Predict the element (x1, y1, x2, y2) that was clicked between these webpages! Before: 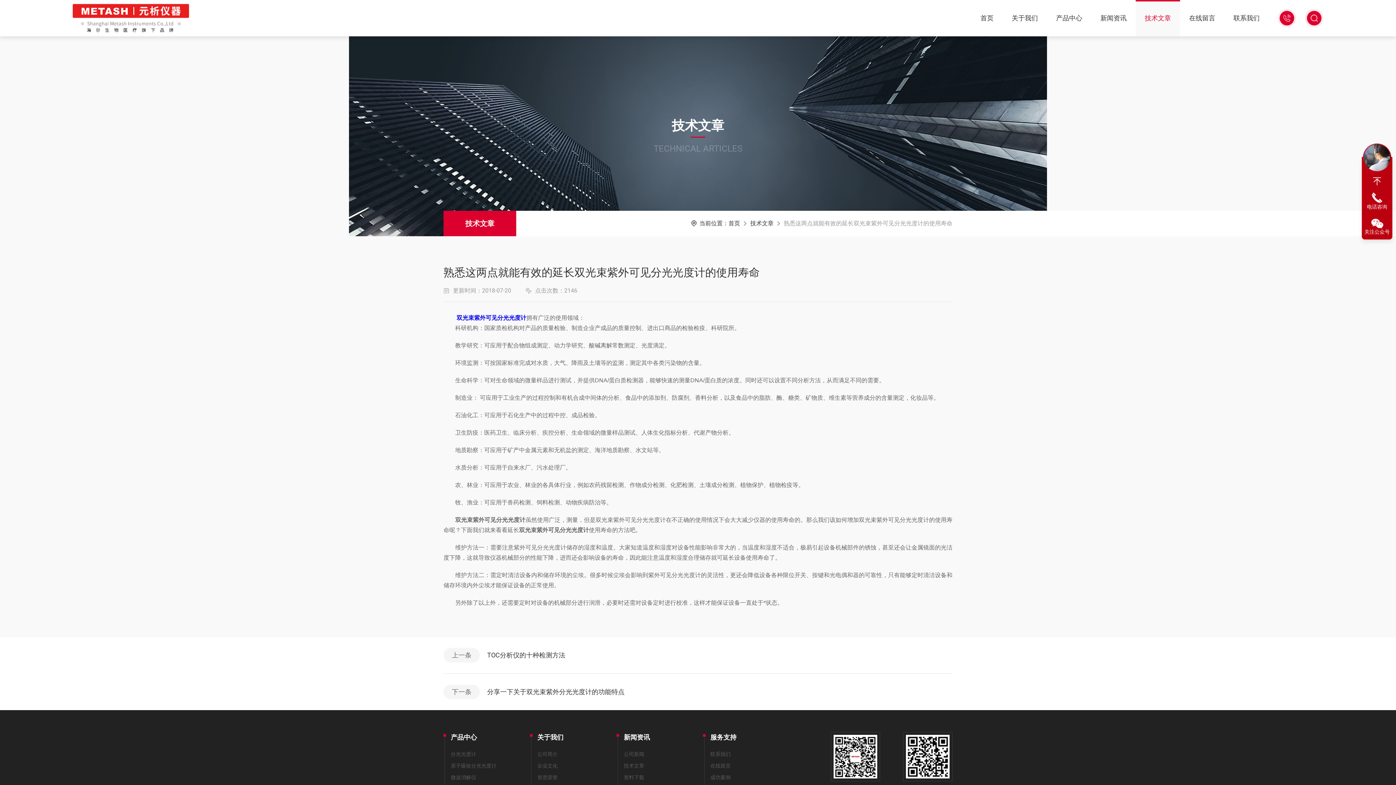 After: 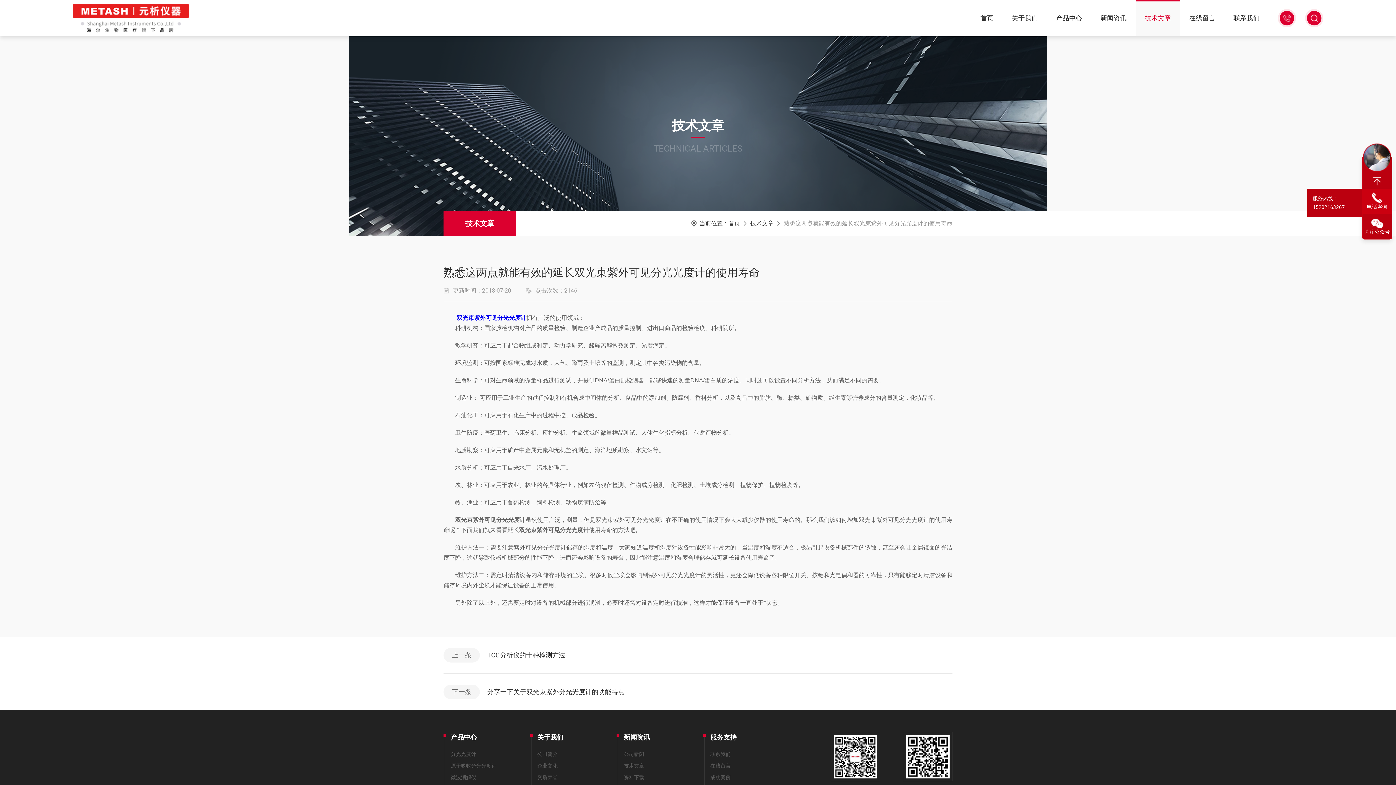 Action: label: 电话咨询 bbox: (1362, 188, 1392, 213)